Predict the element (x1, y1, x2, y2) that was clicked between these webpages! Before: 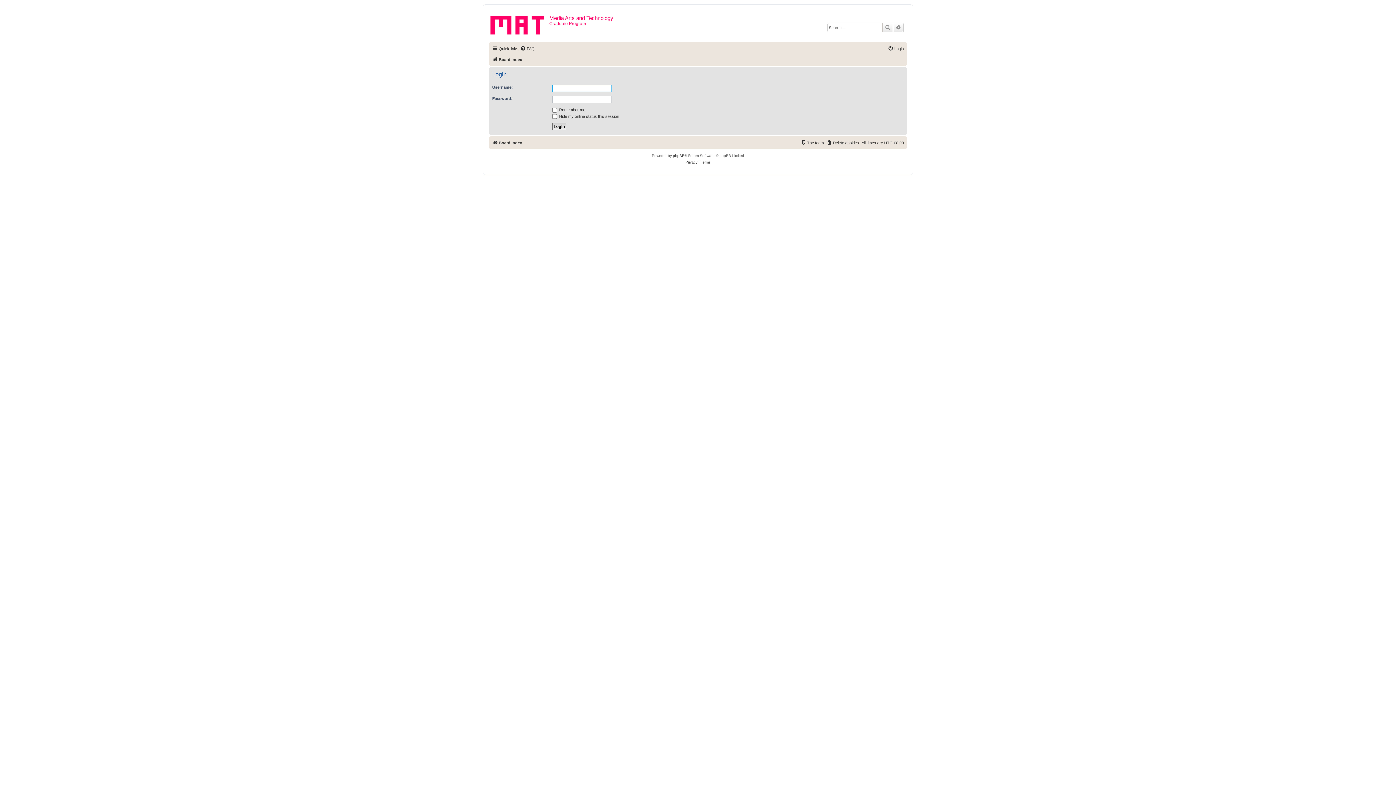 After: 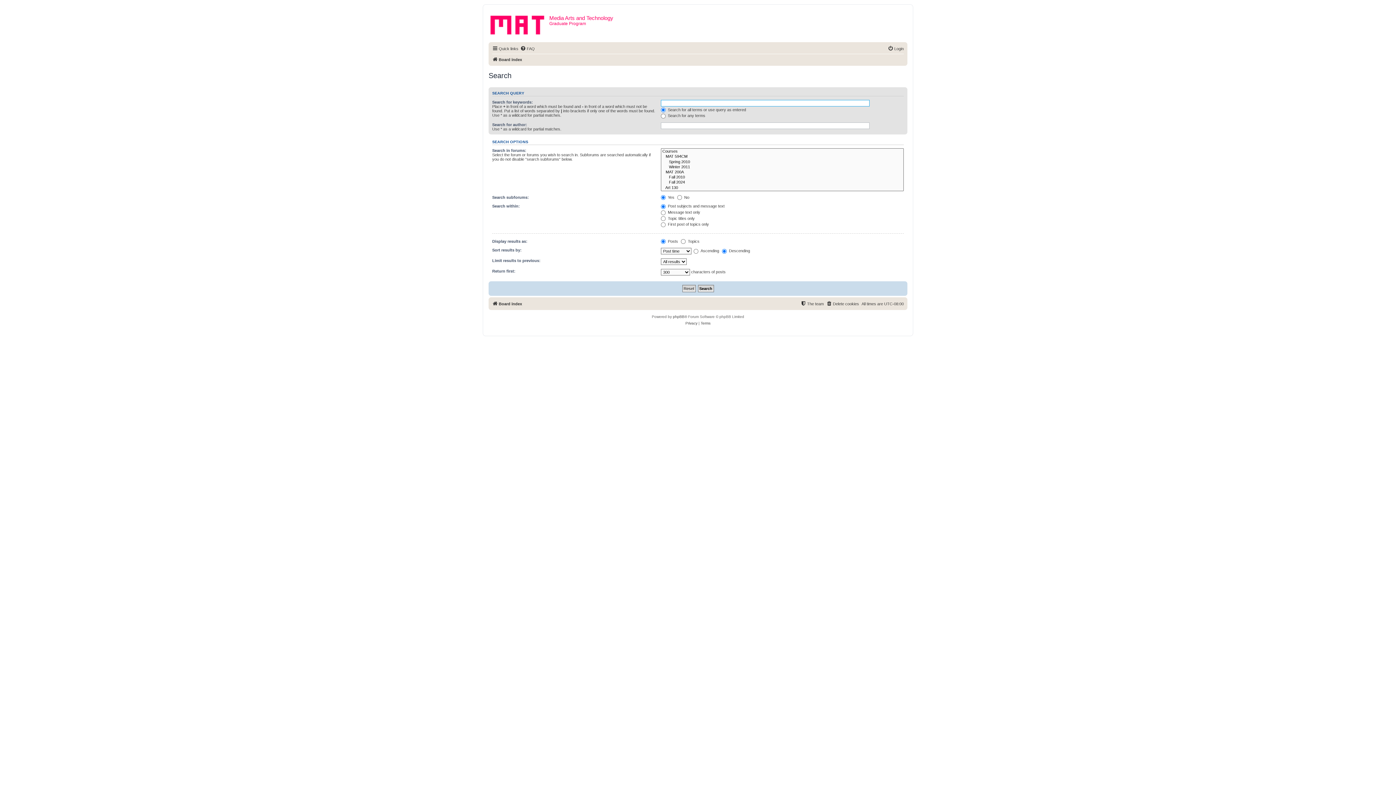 Action: label: Search bbox: (882, 23, 893, 32)